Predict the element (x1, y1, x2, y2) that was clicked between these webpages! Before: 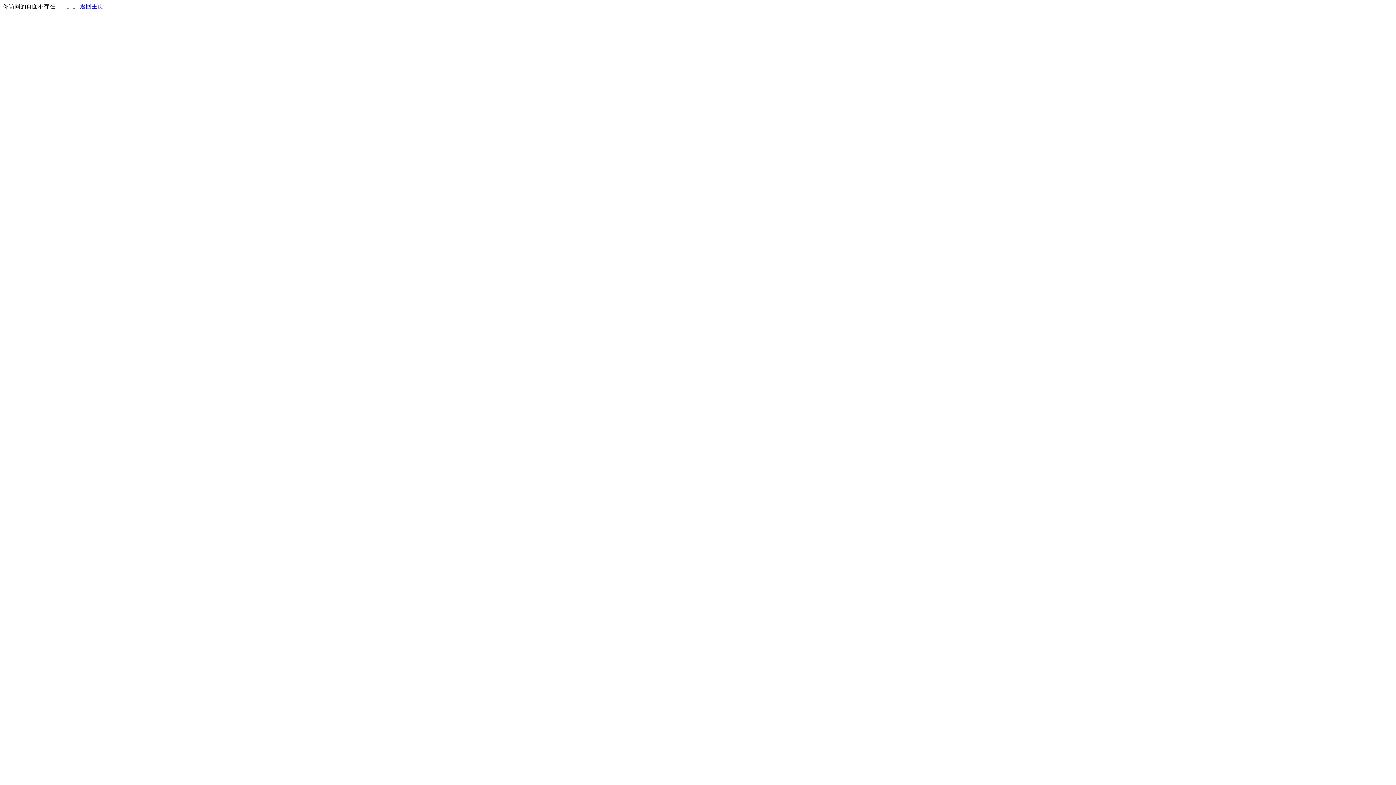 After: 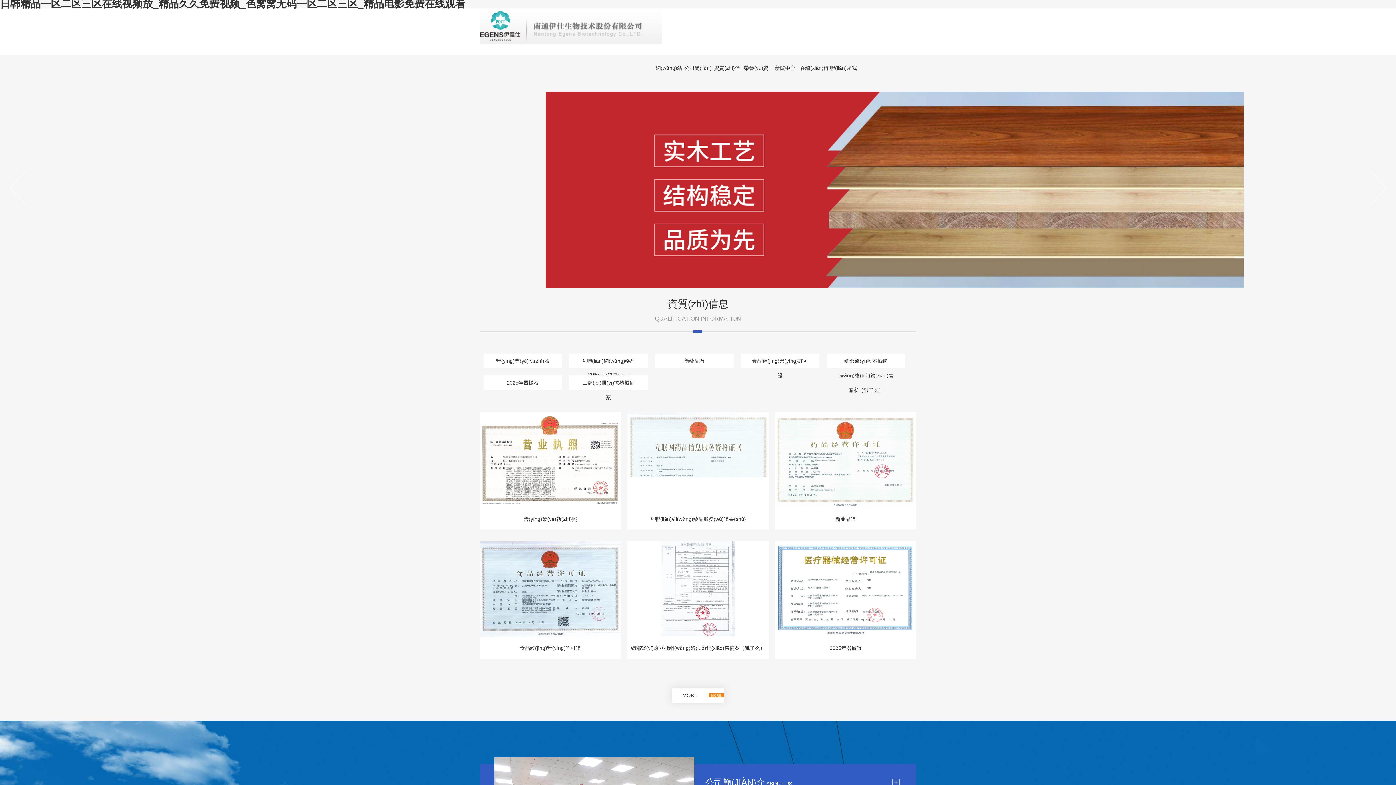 Action: label: 返回主页 bbox: (80, 3, 103, 9)